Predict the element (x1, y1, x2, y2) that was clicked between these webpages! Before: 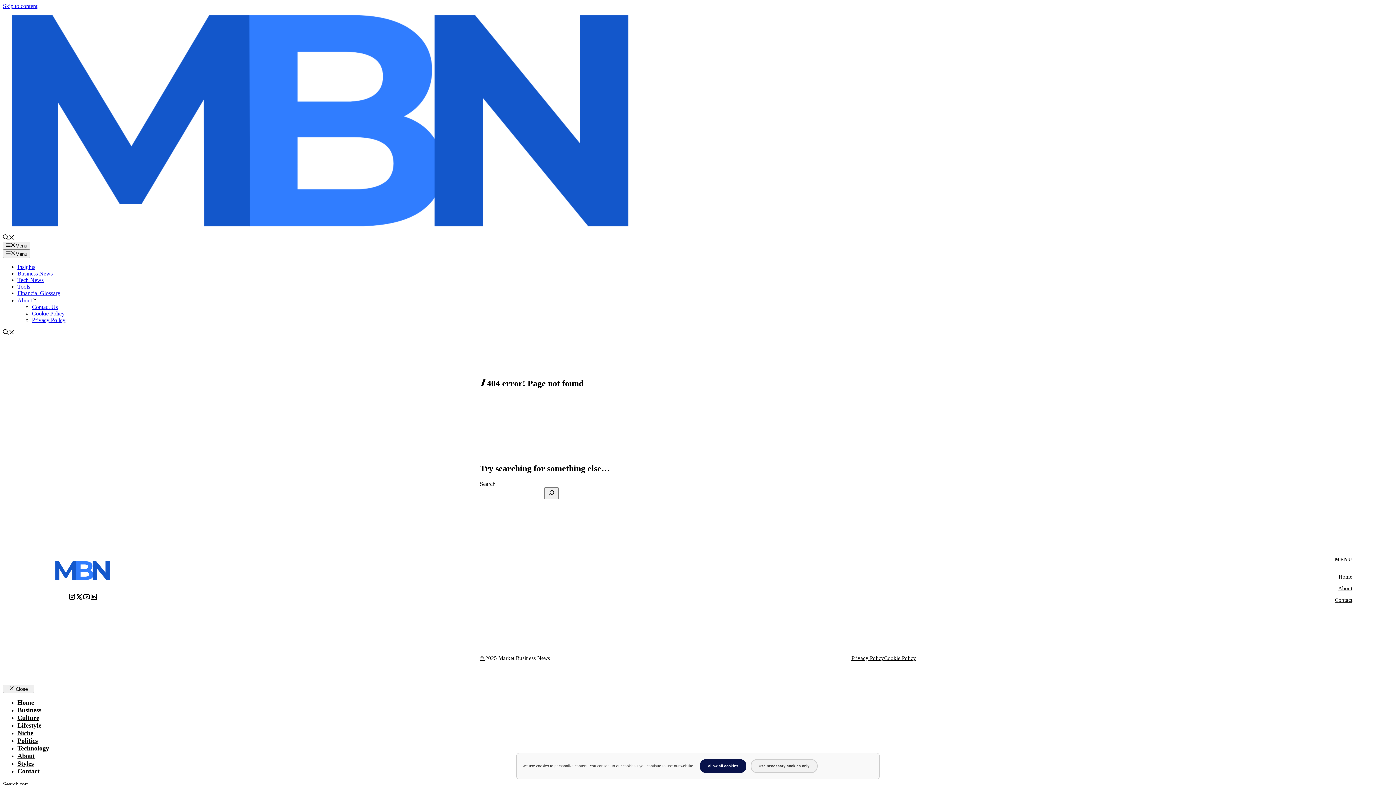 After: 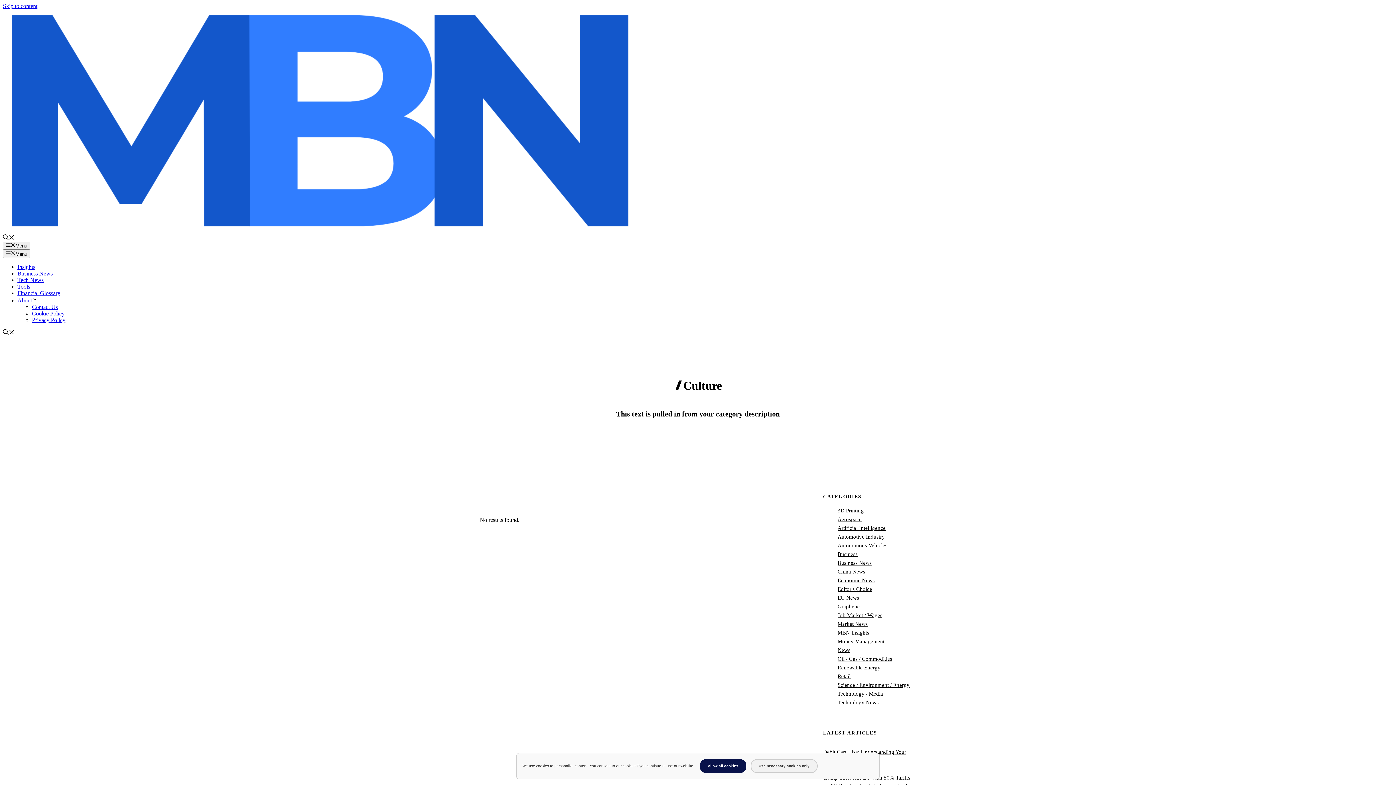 Action: bbox: (17, 714, 39, 721) label: Culture